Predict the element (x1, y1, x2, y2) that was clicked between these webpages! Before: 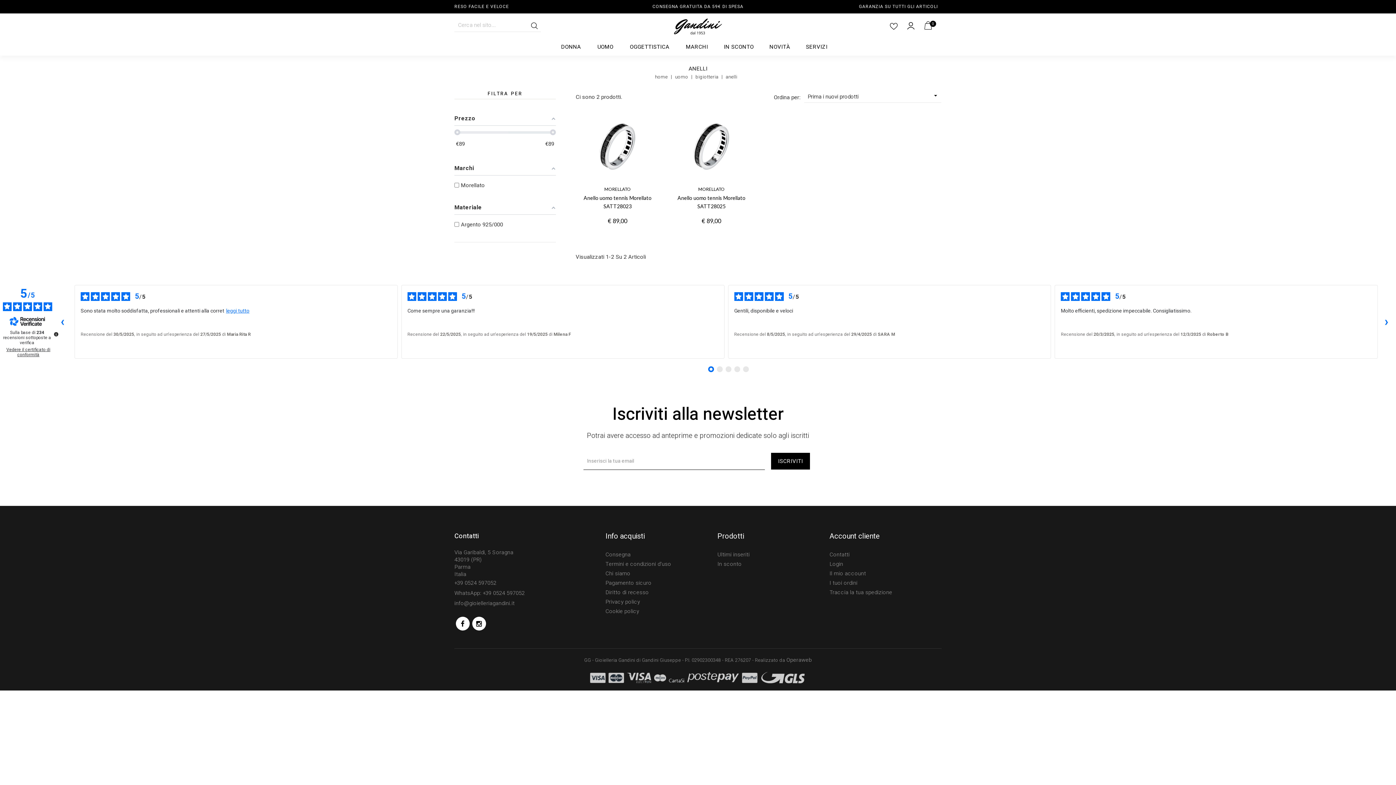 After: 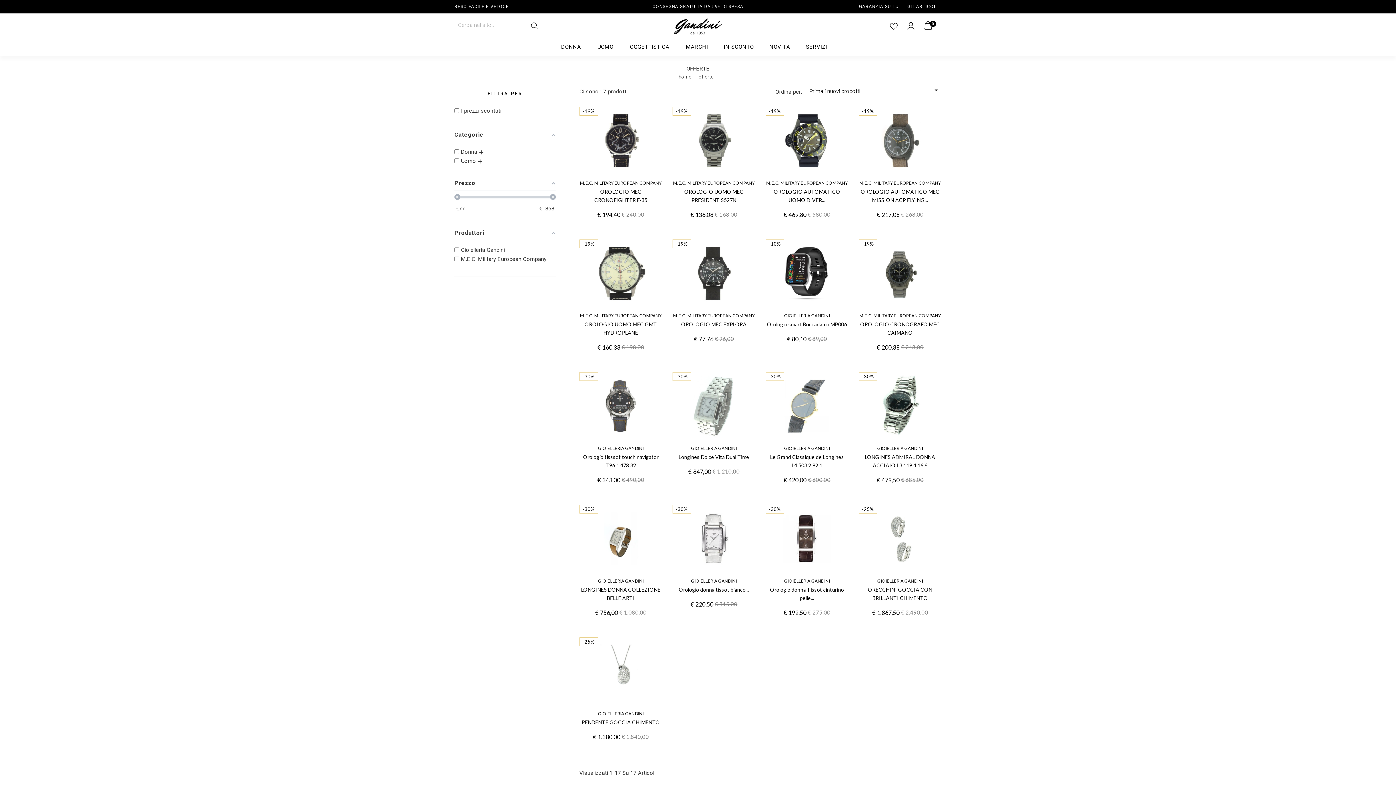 Action: bbox: (717, 560, 741, 568) label: In sconto